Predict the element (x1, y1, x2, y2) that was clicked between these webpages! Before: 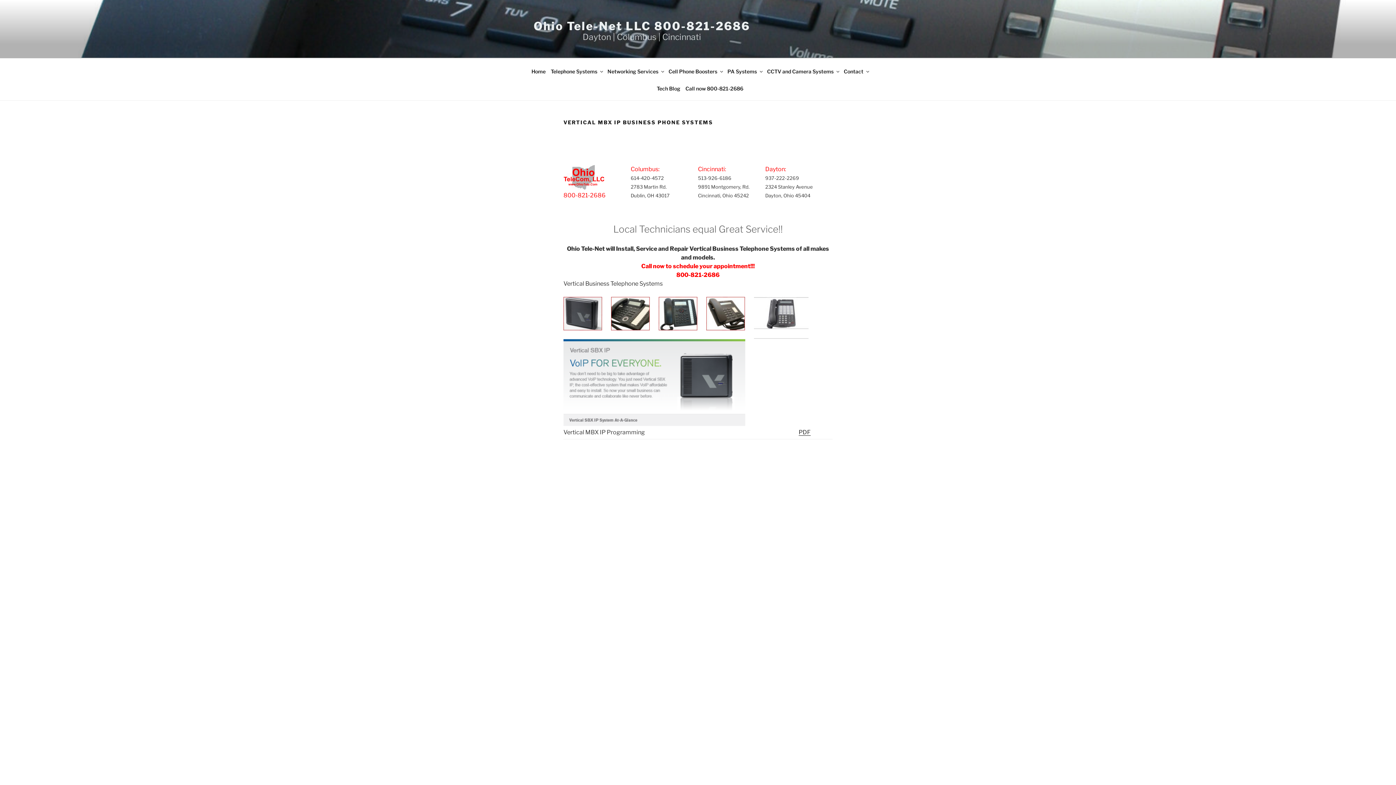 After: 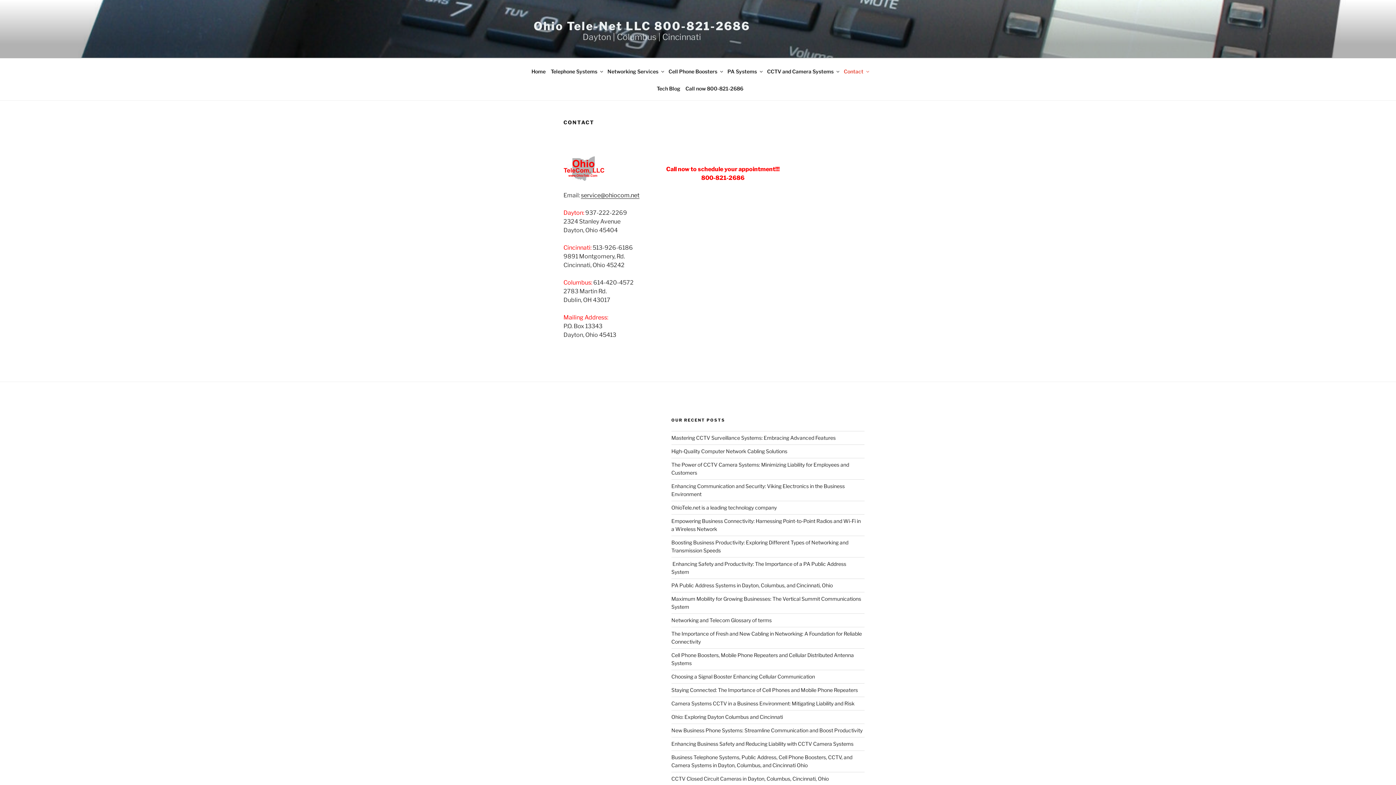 Action: label: Contact bbox: (840, 62, 868, 79)